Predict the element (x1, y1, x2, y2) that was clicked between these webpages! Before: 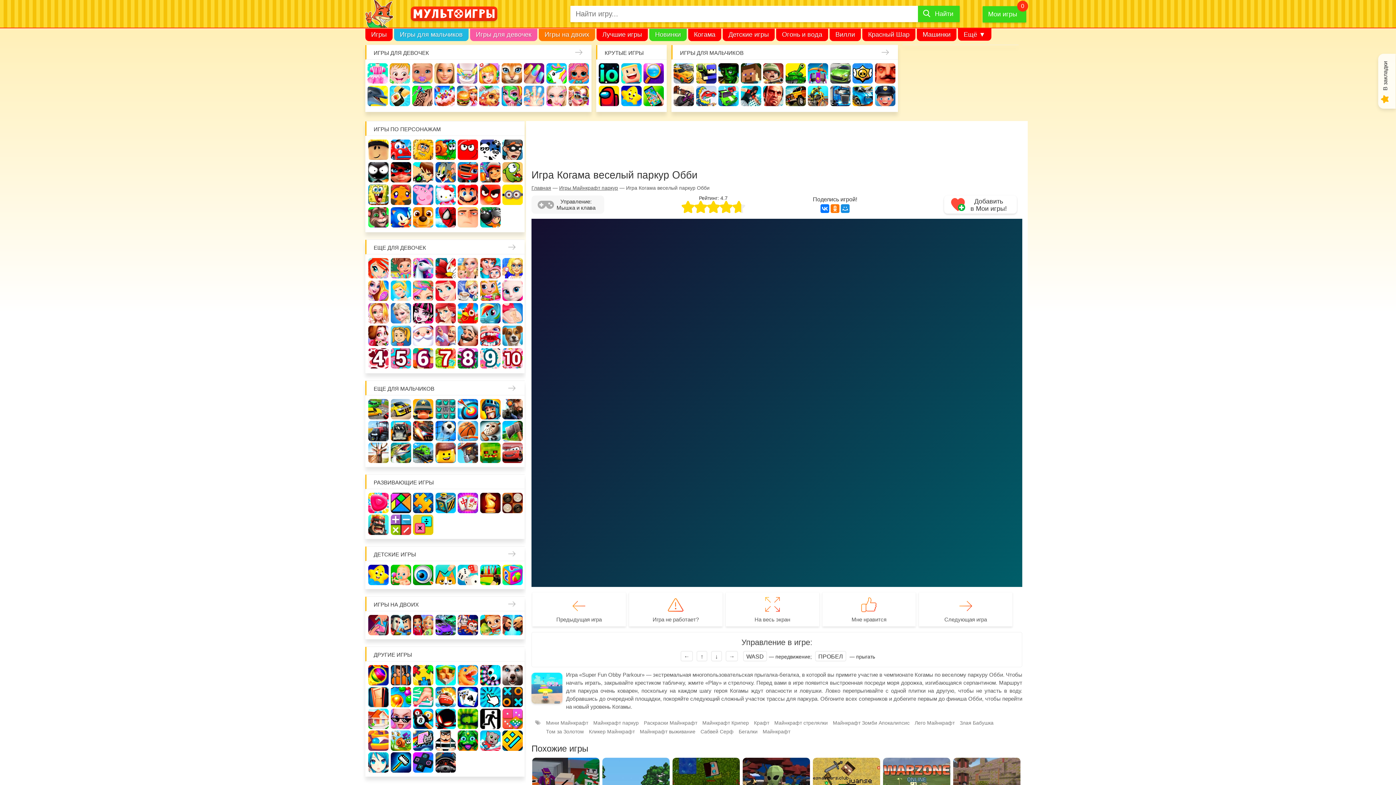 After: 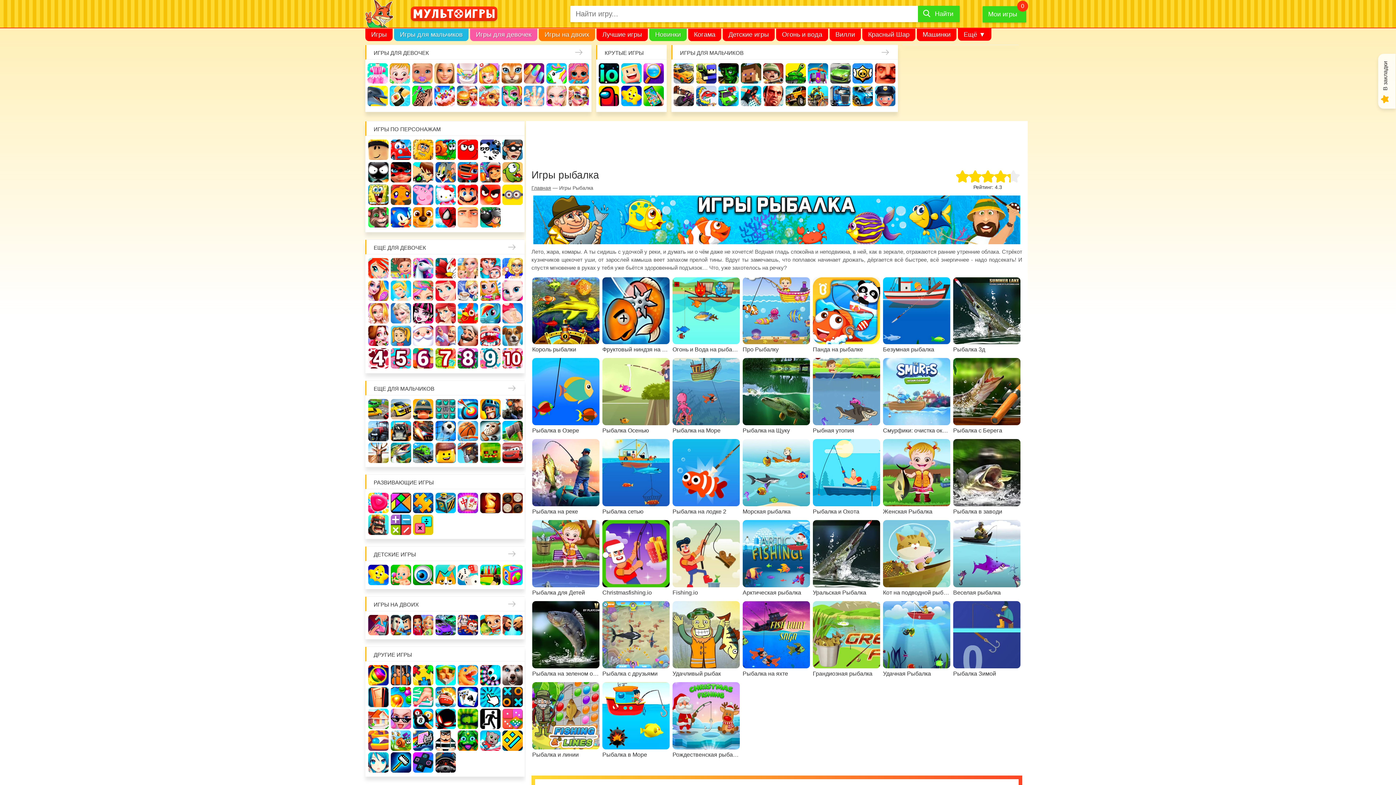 Action: bbox: (390, 442, 411, 463)